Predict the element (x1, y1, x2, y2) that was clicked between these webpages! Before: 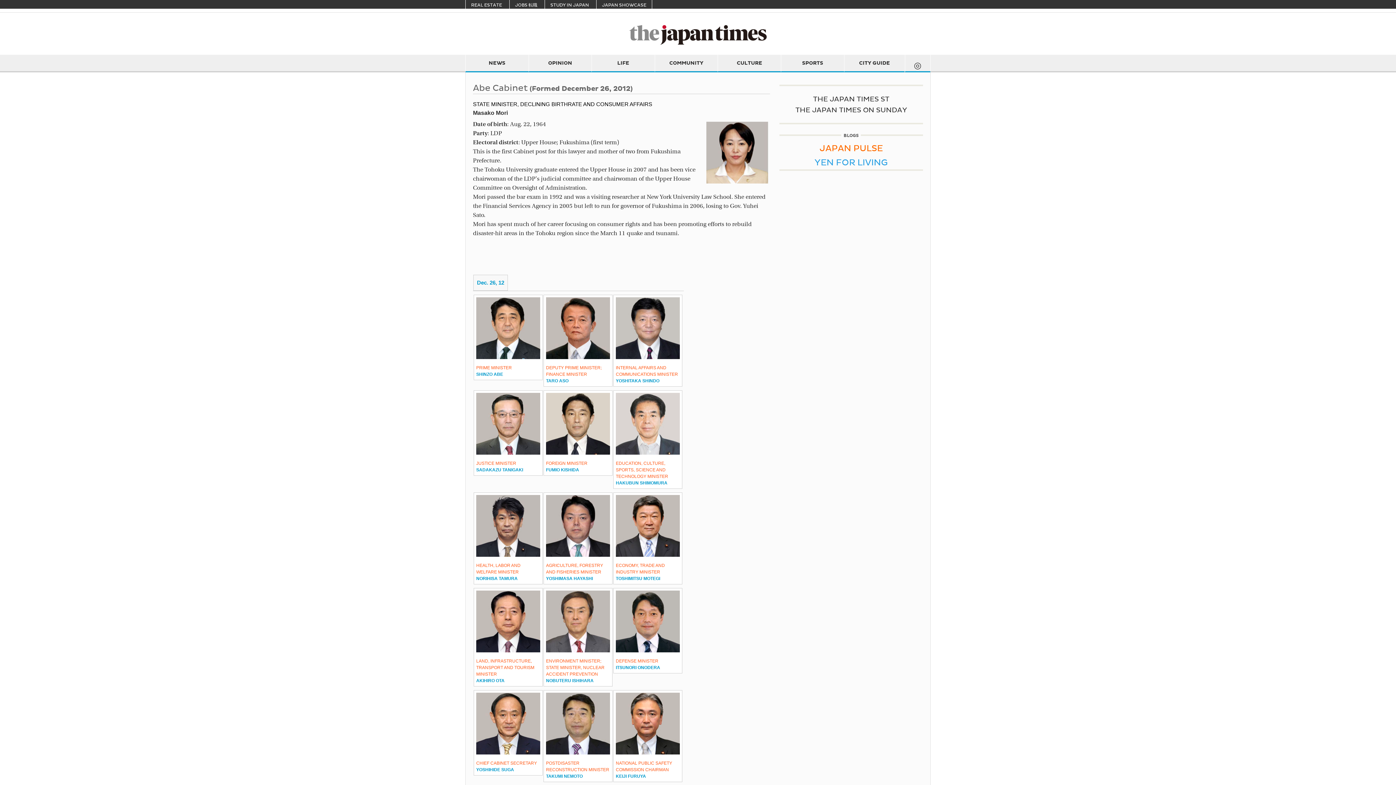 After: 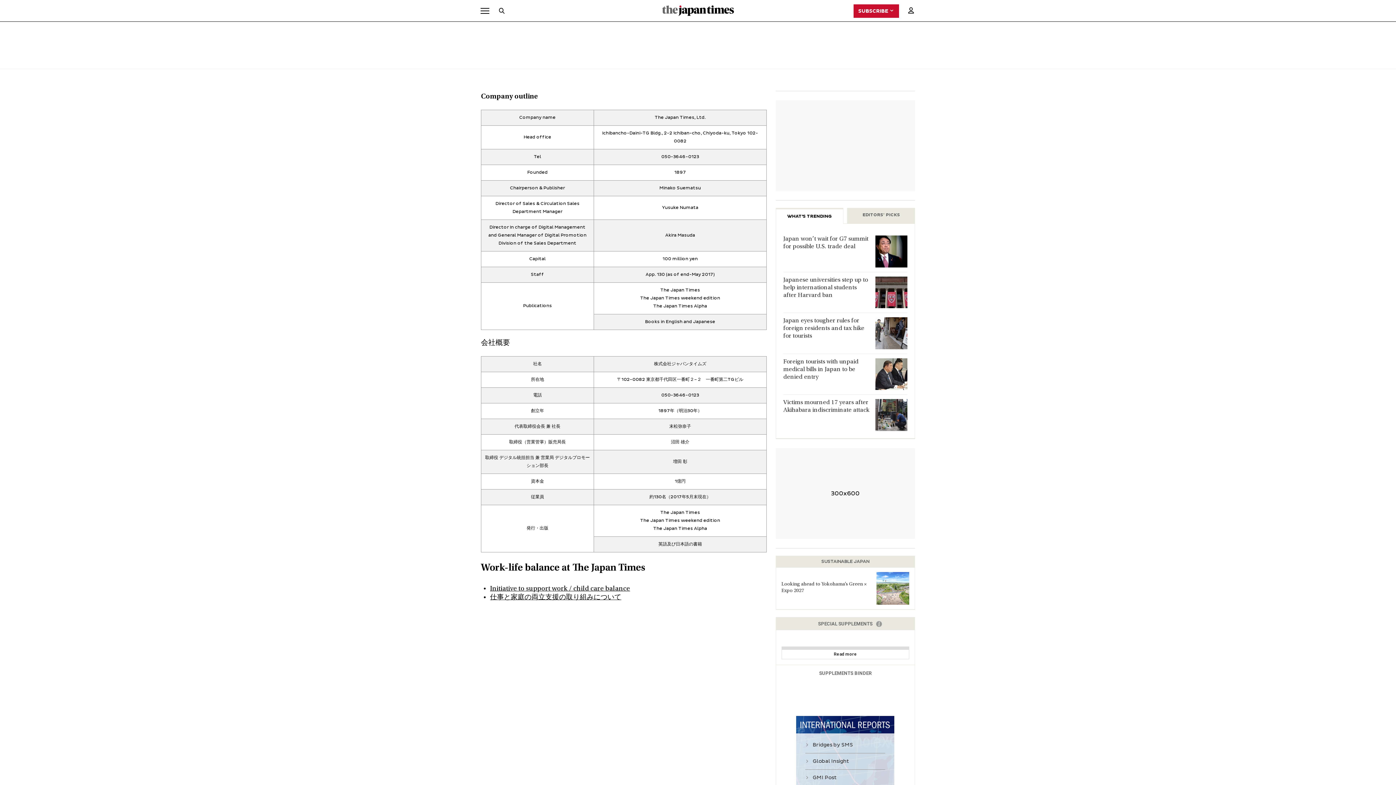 Action: bbox: (795, 106, 907, 113) label: THE JAPAN TIMES ON SUNDAY